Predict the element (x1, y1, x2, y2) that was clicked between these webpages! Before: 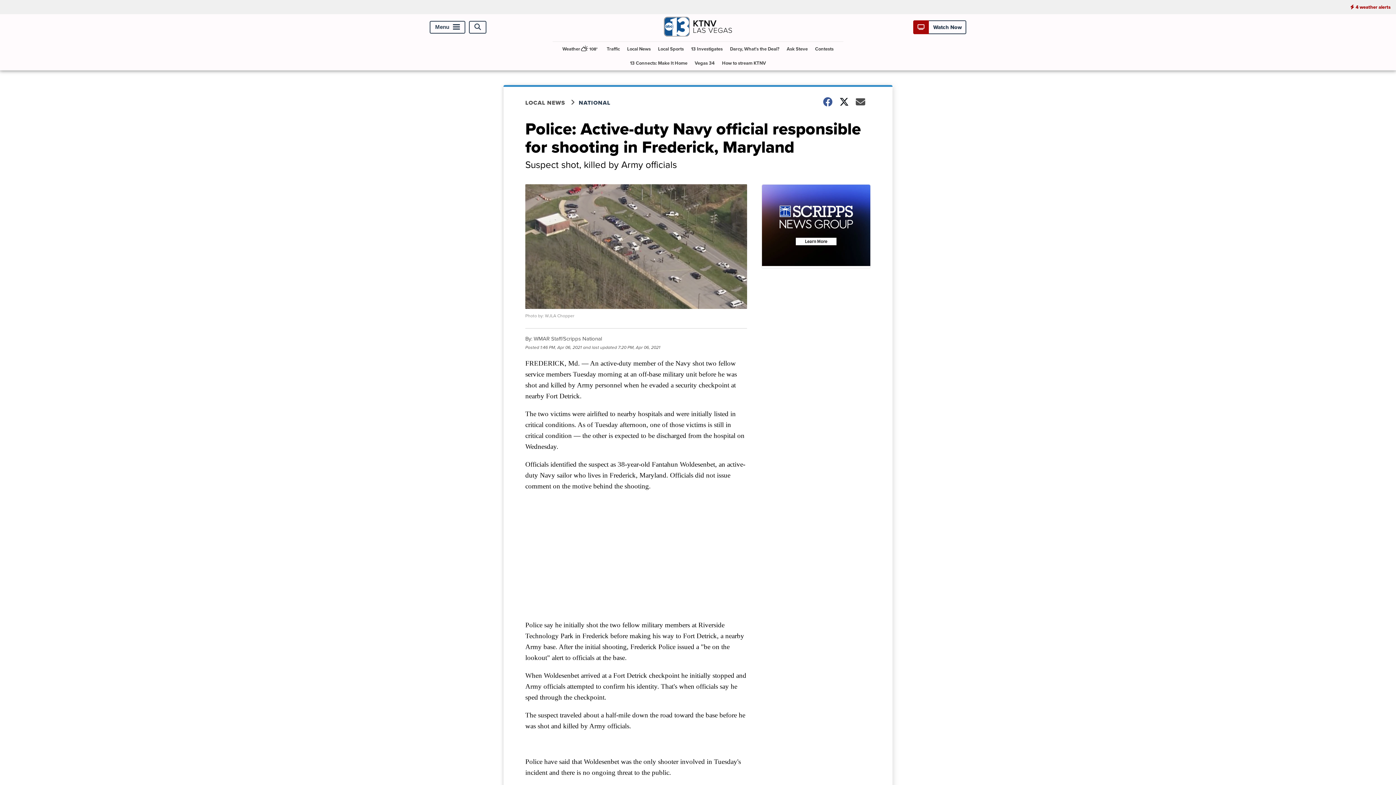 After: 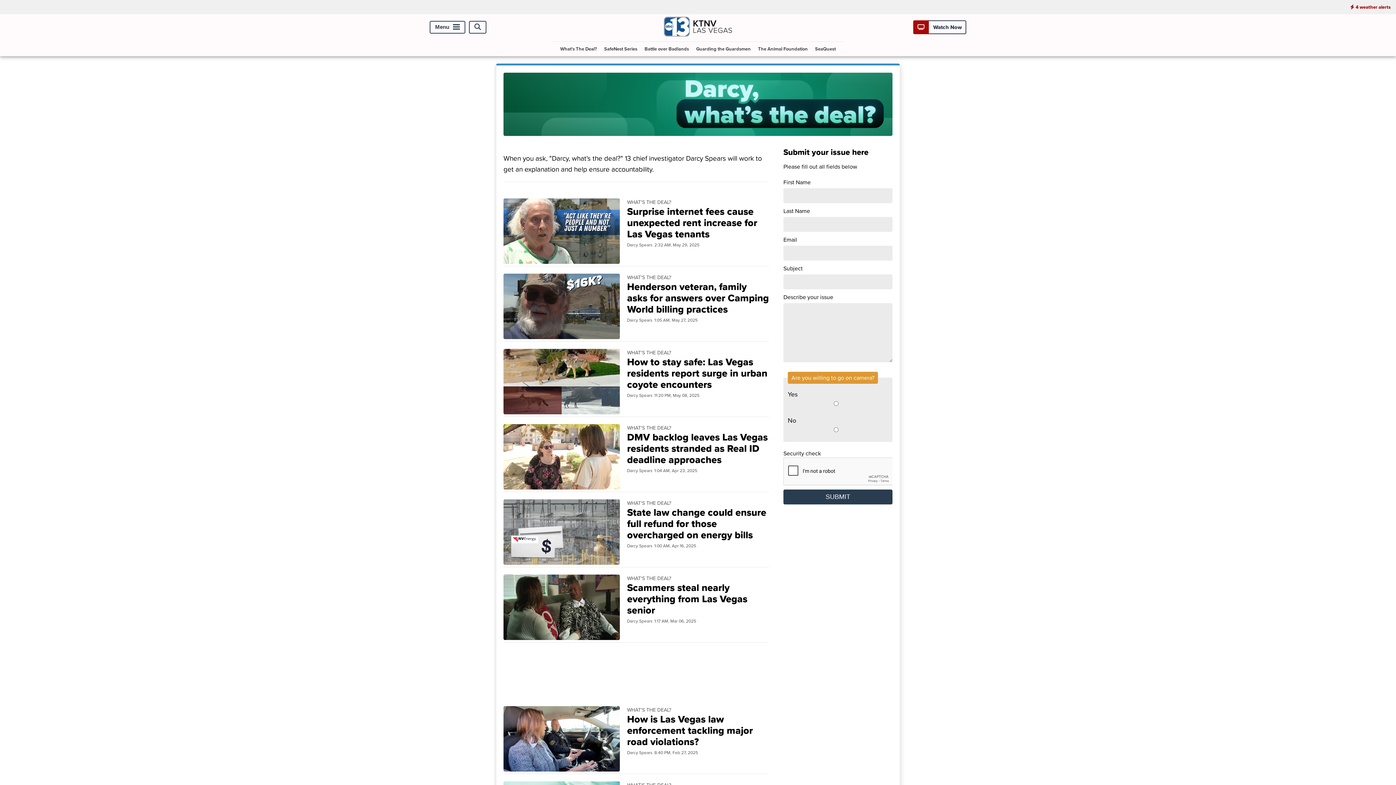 Action: label: Darcy, What's the Deal? bbox: (727, 41, 782, 56)